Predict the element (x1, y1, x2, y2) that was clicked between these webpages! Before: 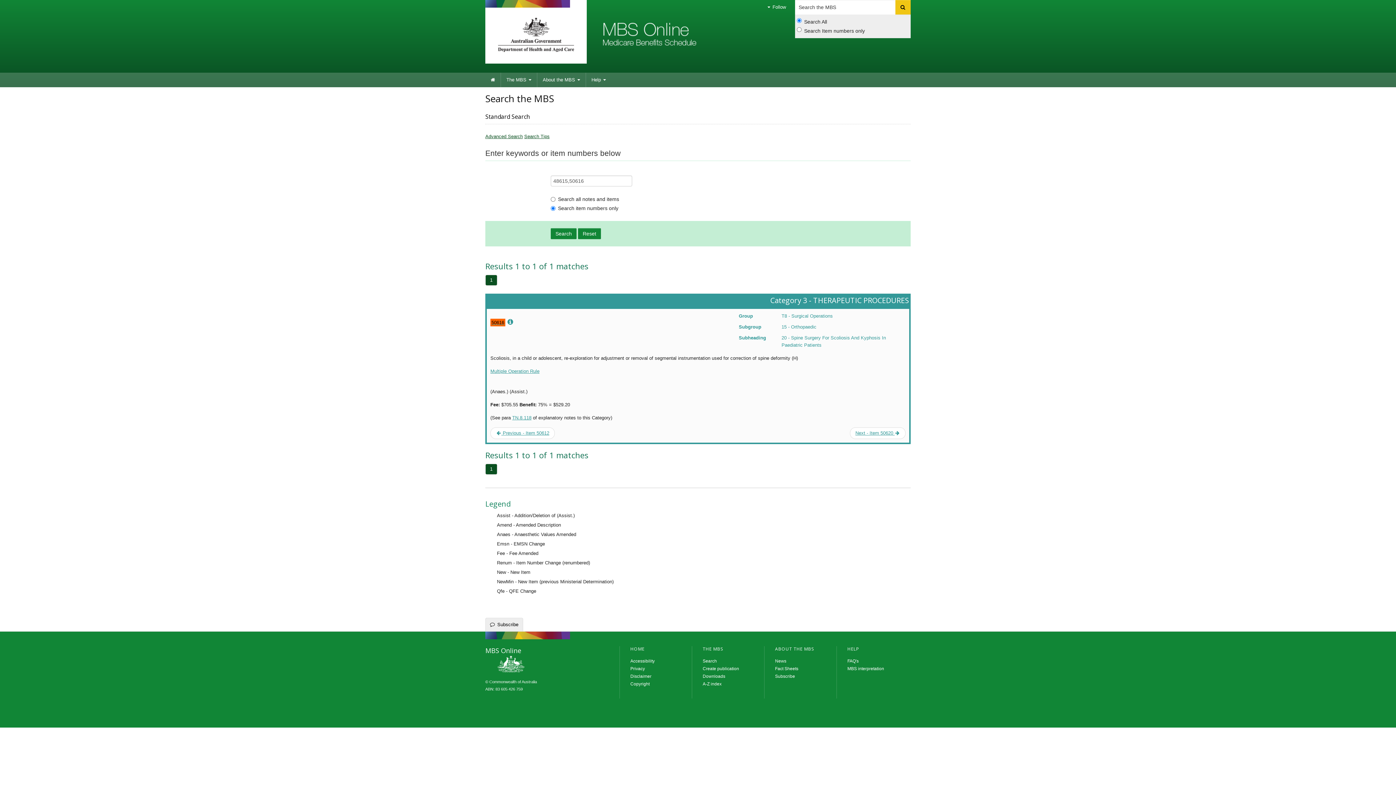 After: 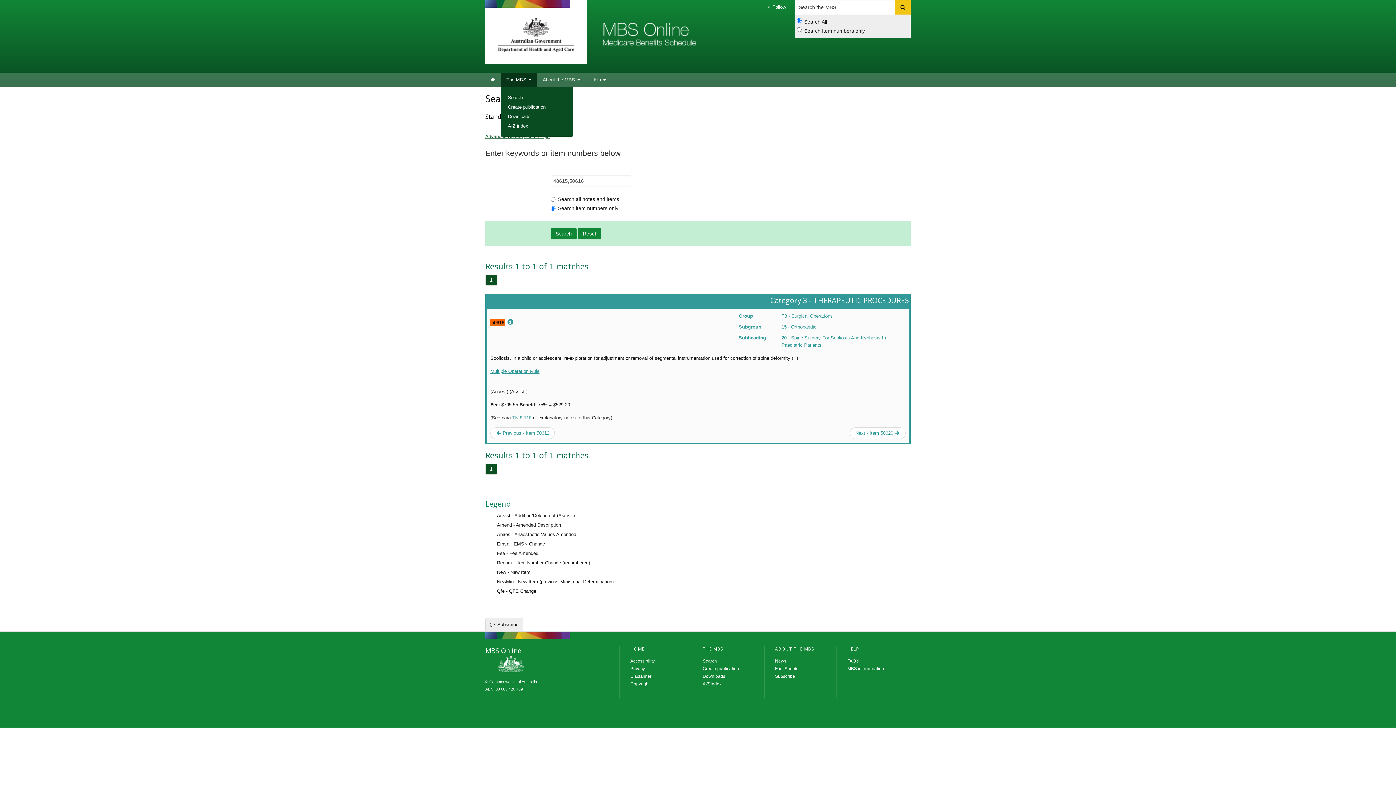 Action: label: The MBS  bbox: (500, 72, 537, 87)